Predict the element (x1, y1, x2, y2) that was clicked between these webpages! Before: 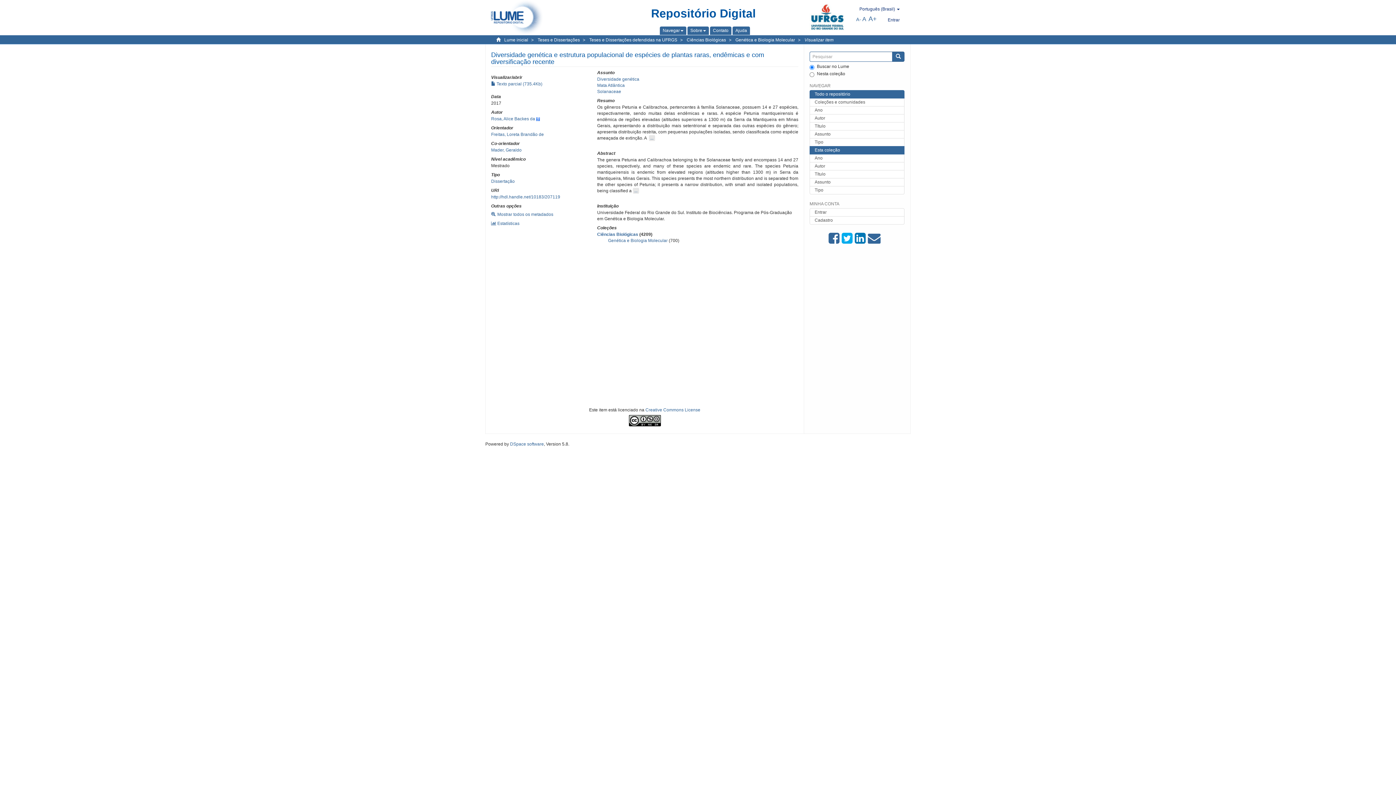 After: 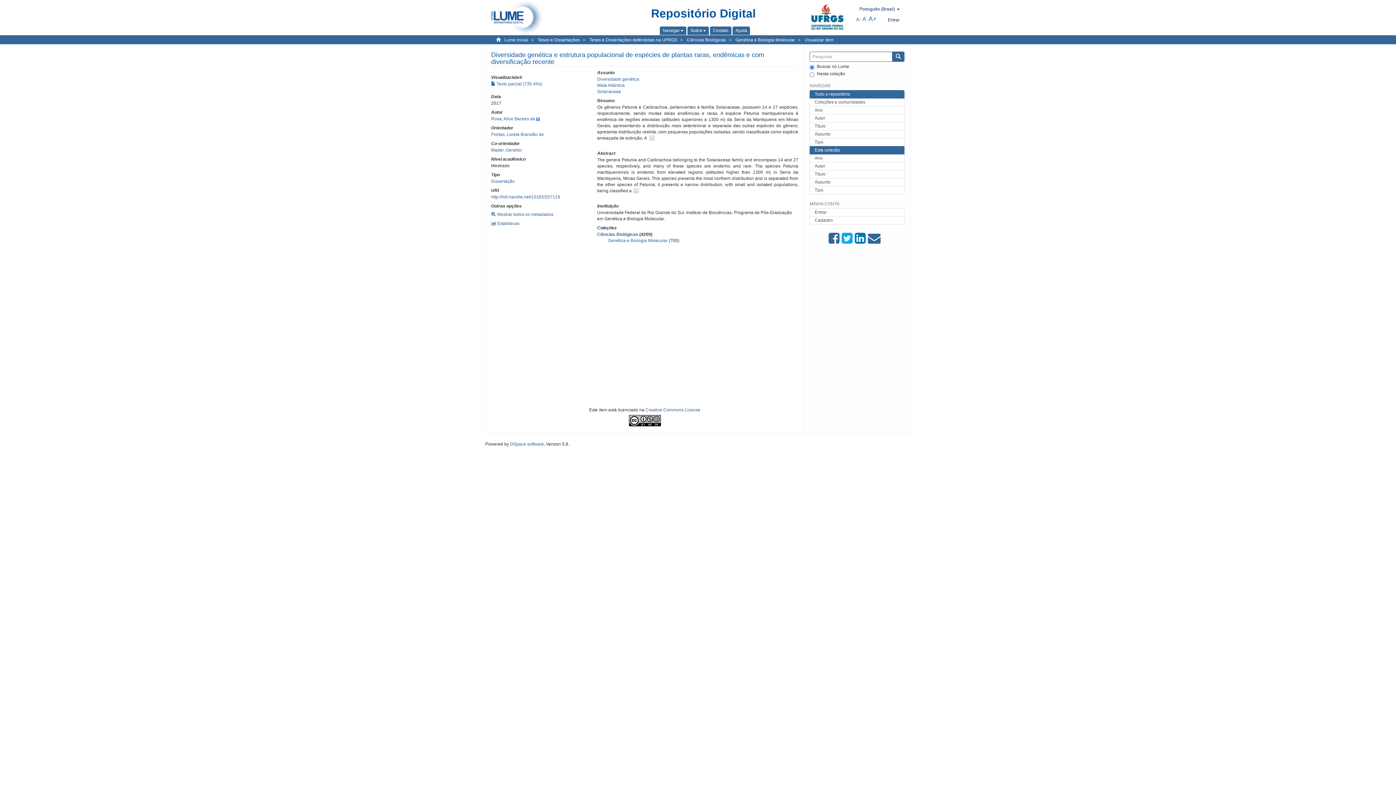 Action: bbox: (868, 232, 881, 245)